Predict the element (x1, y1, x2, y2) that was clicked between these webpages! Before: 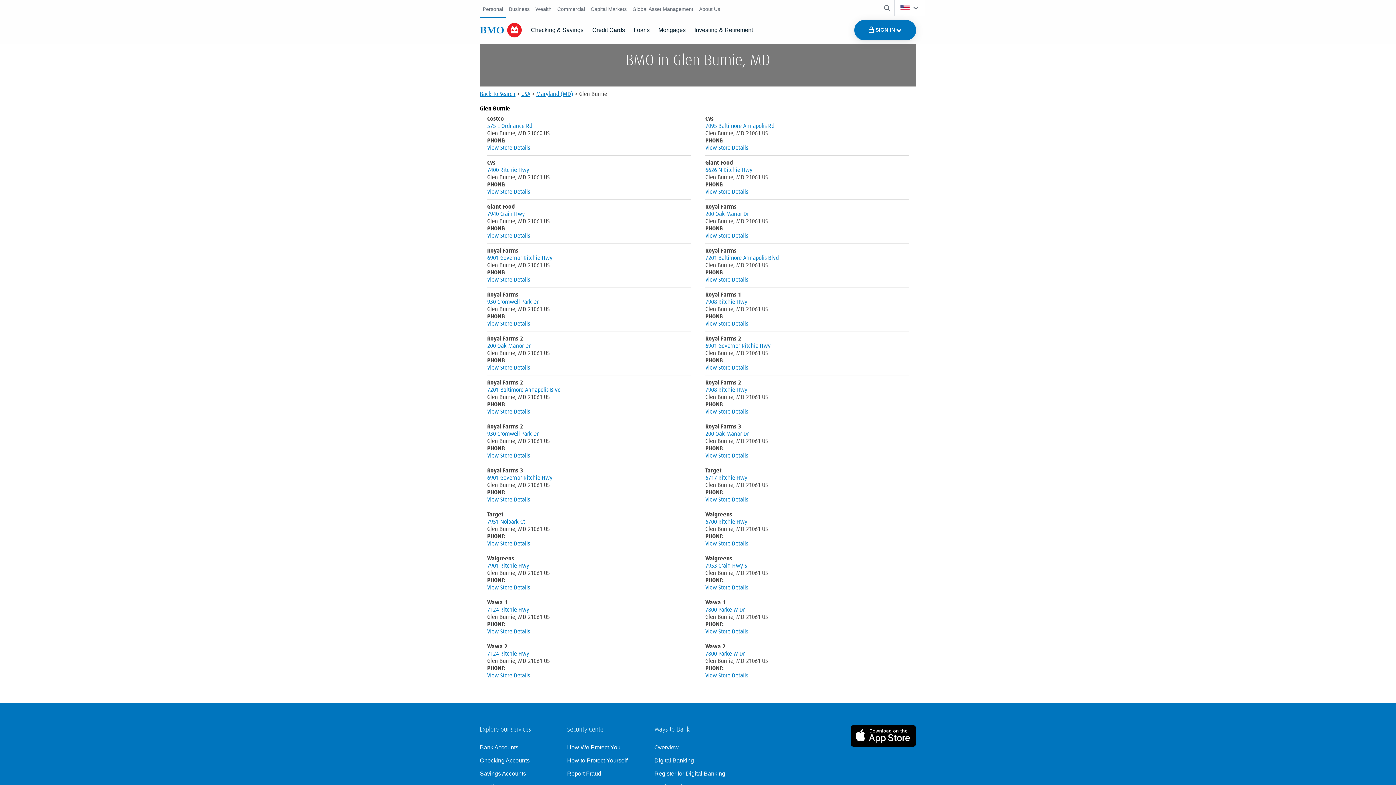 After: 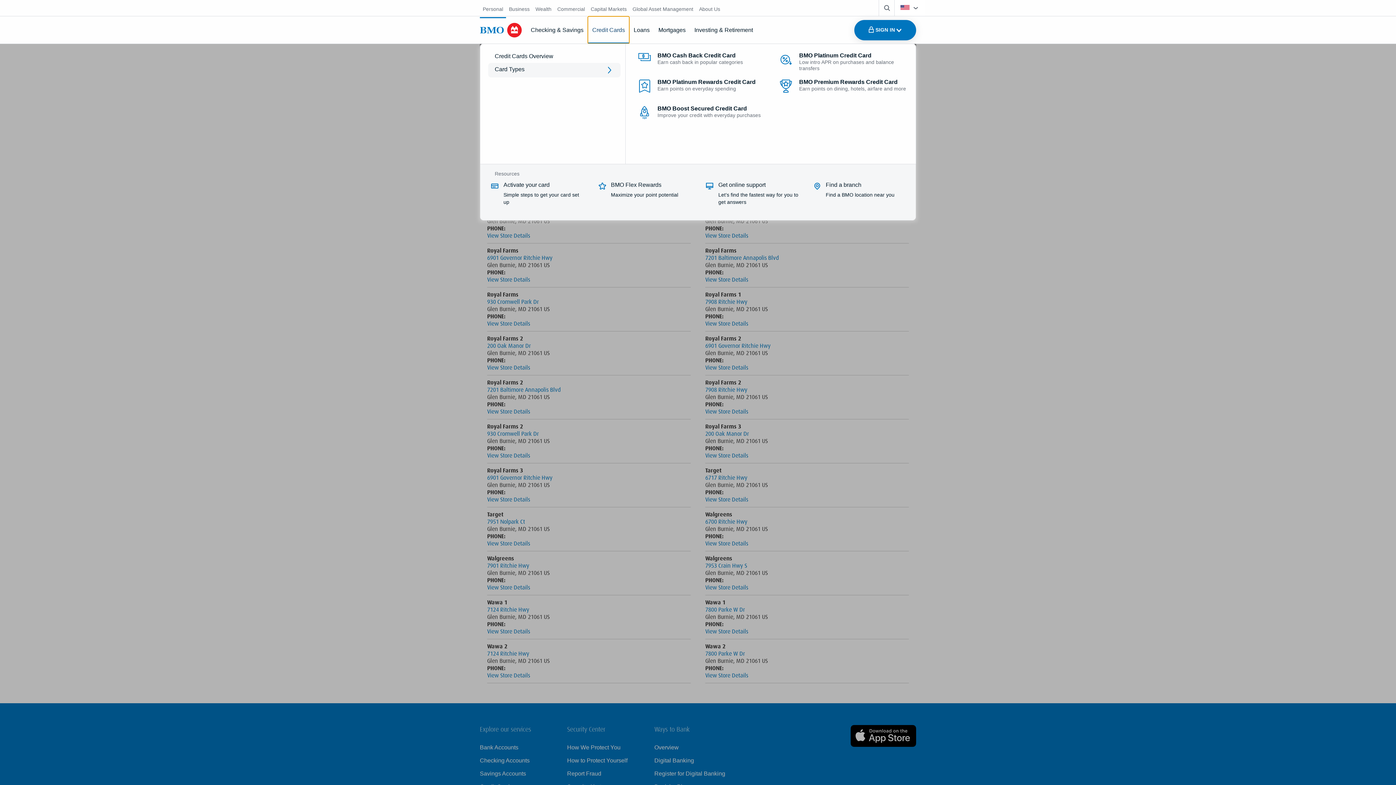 Action: bbox: (588, 16, 629, 43) label: Credit Cards